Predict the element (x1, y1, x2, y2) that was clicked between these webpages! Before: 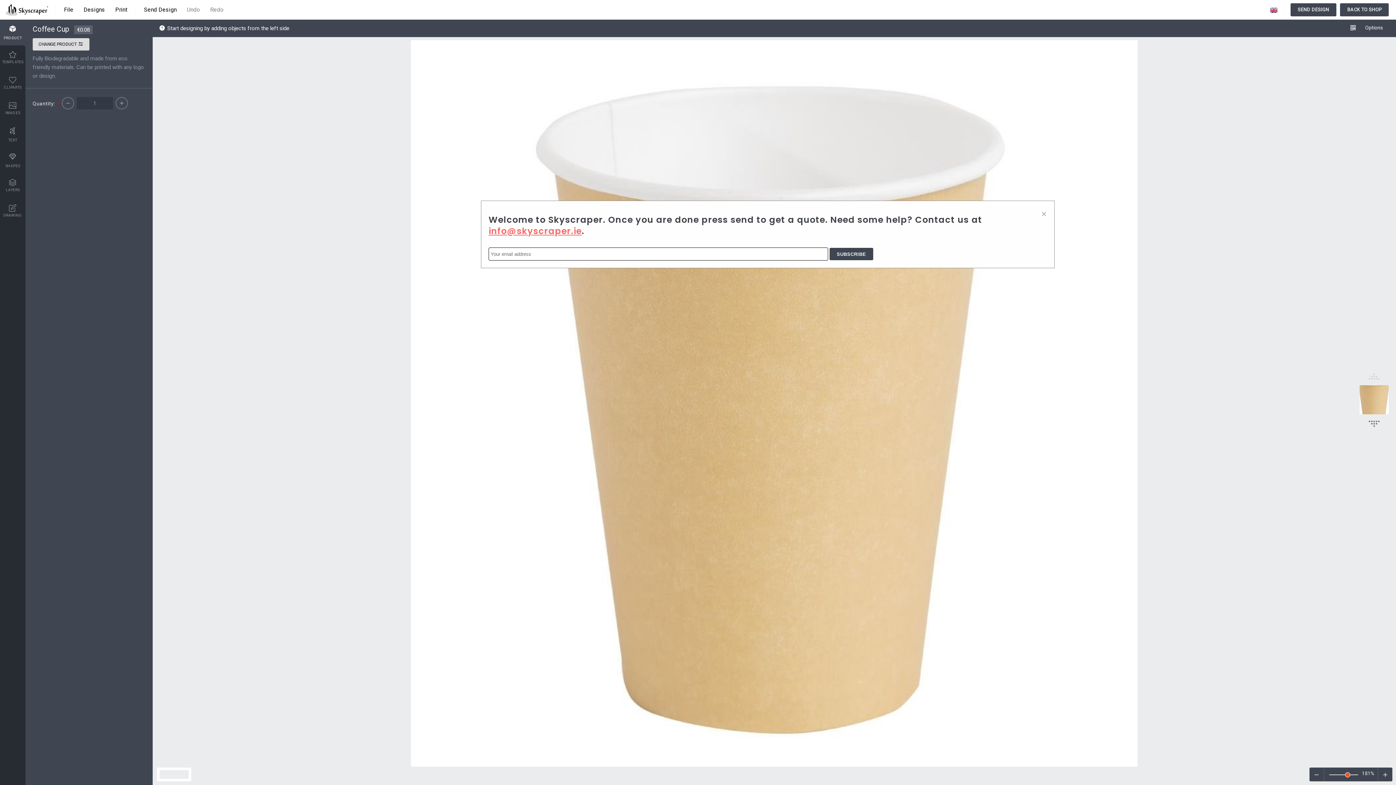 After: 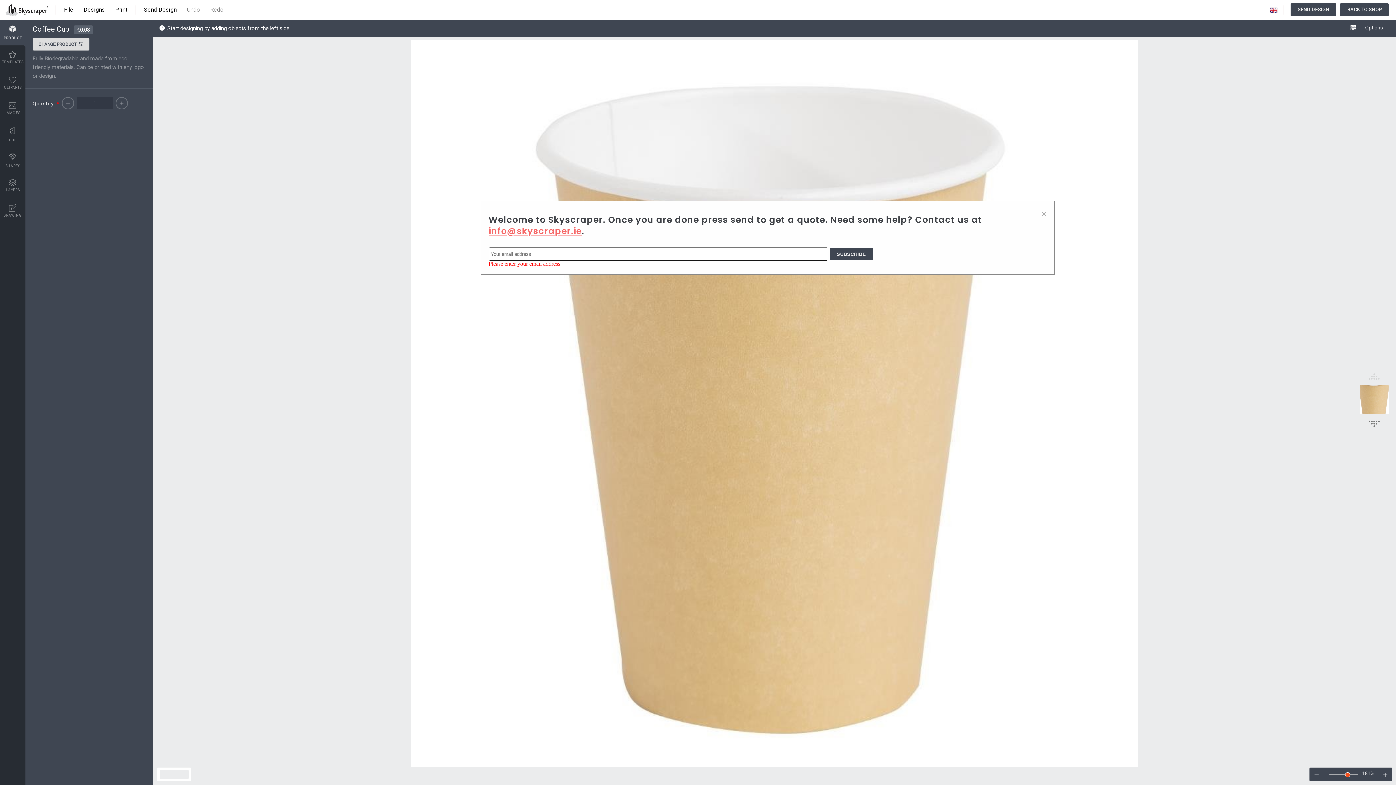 Action: bbox: (829, 248, 873, 260) label: SUBSCRIBE